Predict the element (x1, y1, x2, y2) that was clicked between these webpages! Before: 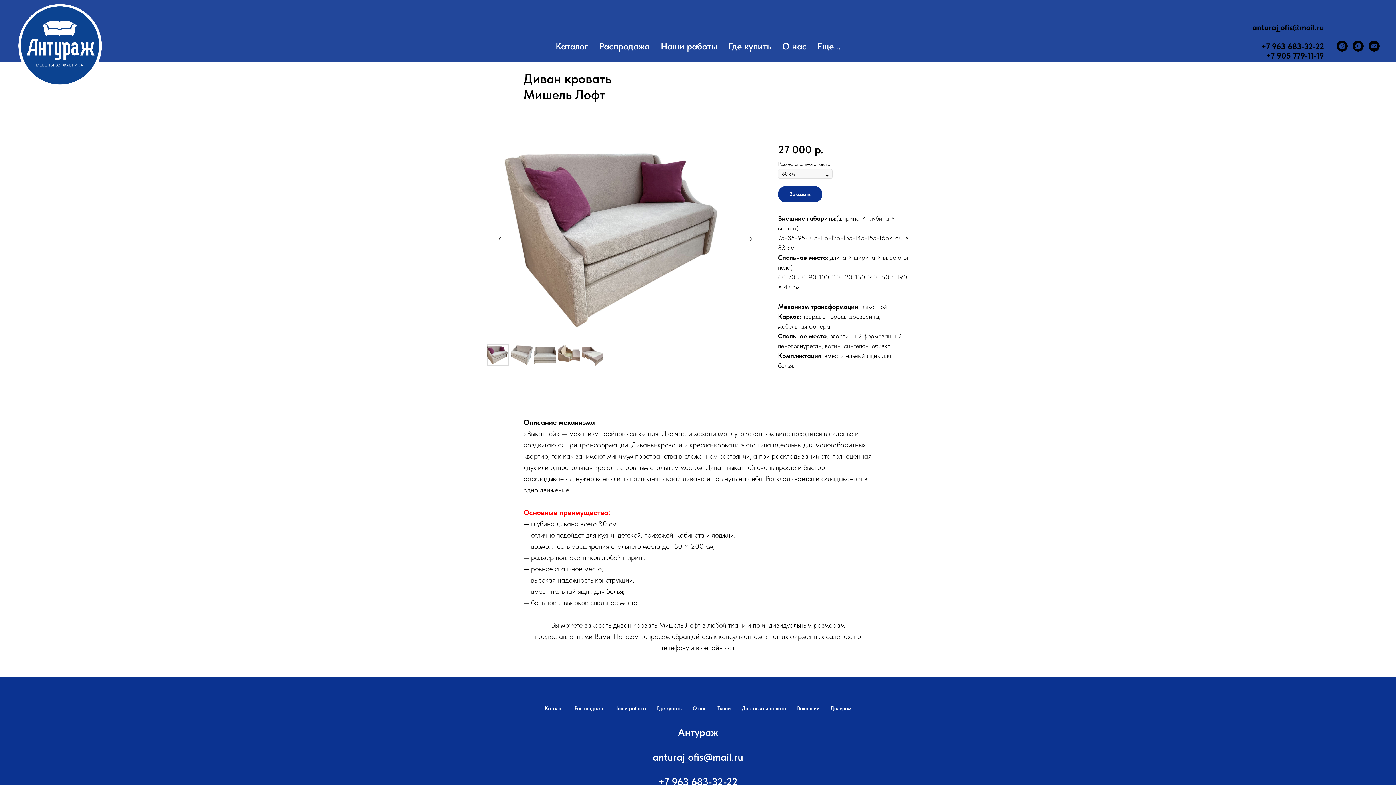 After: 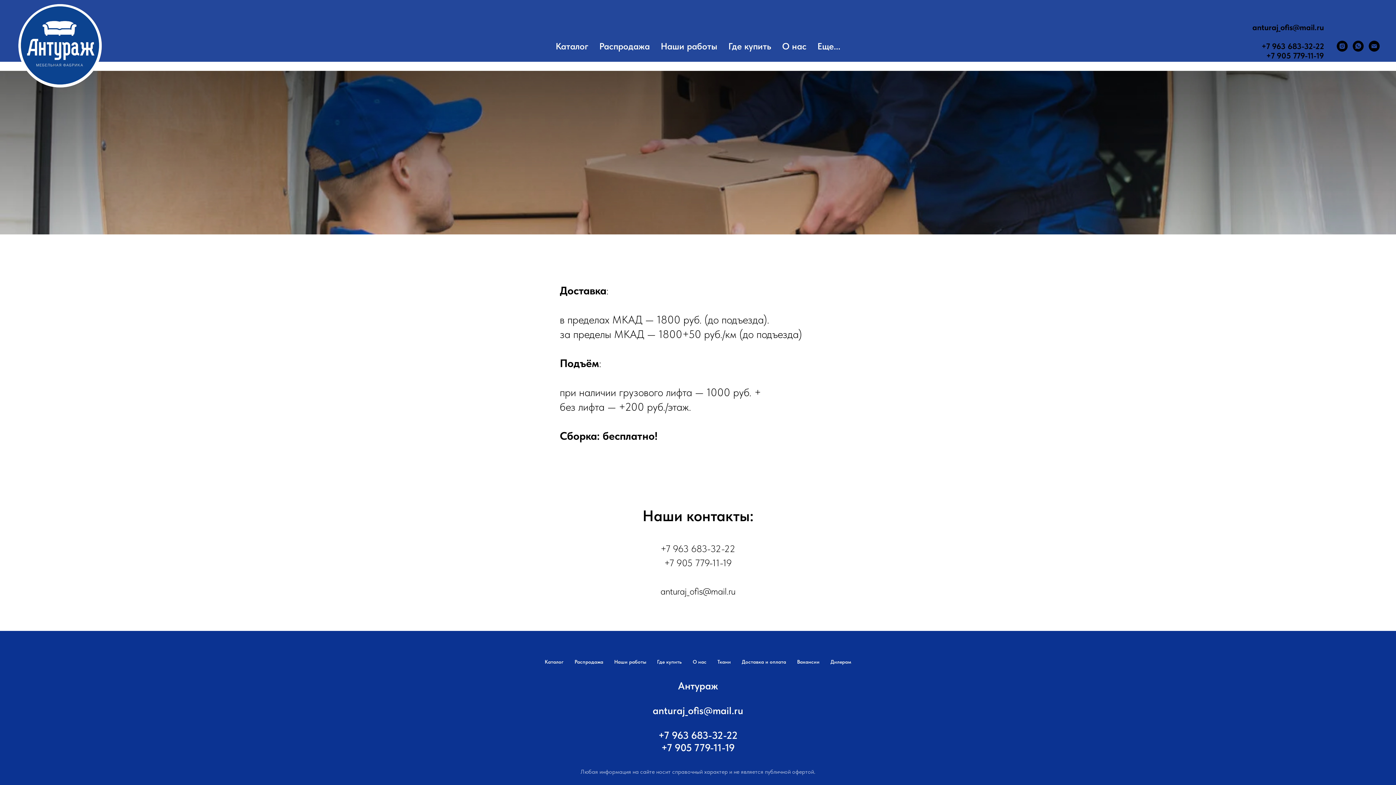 Action: bbox: (742, 705, 786, 711) label: Доставка и оплата